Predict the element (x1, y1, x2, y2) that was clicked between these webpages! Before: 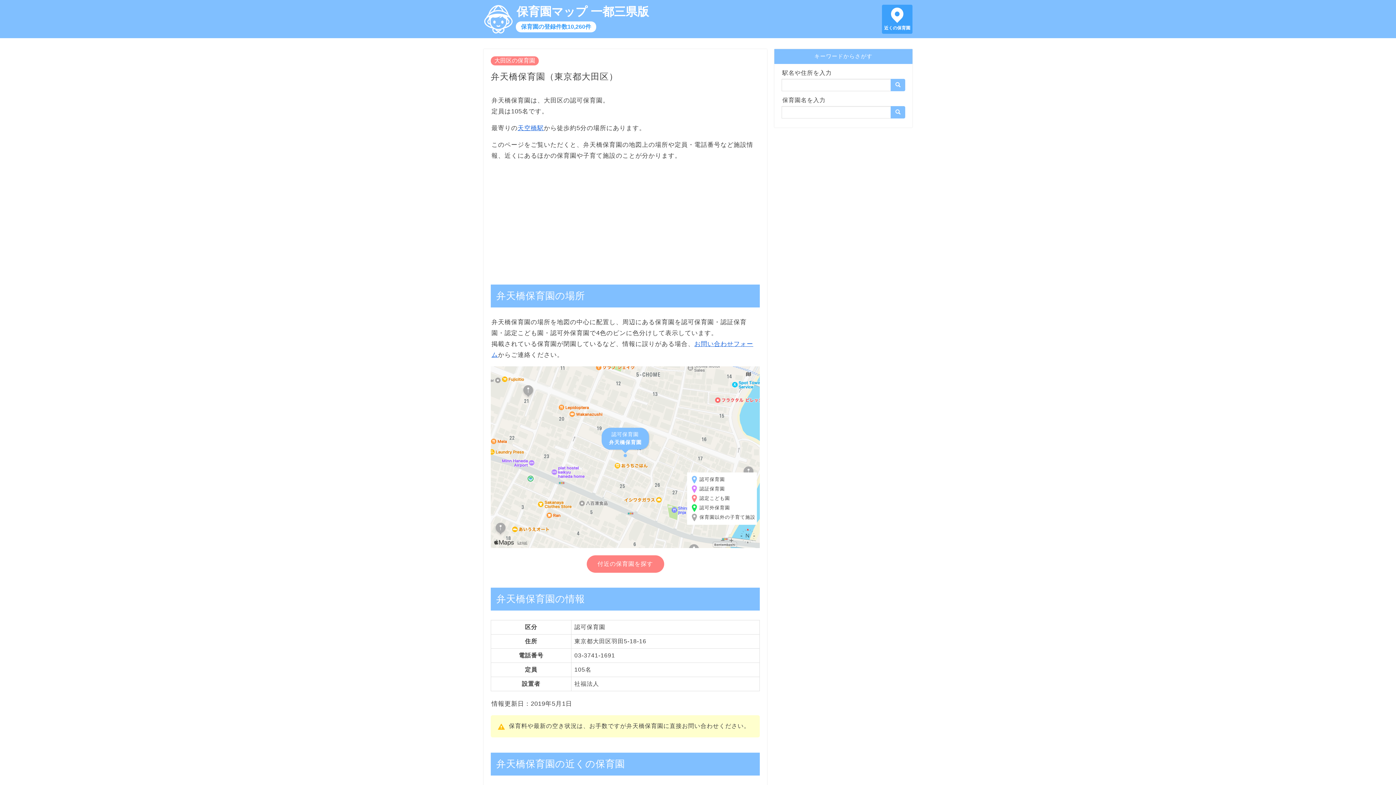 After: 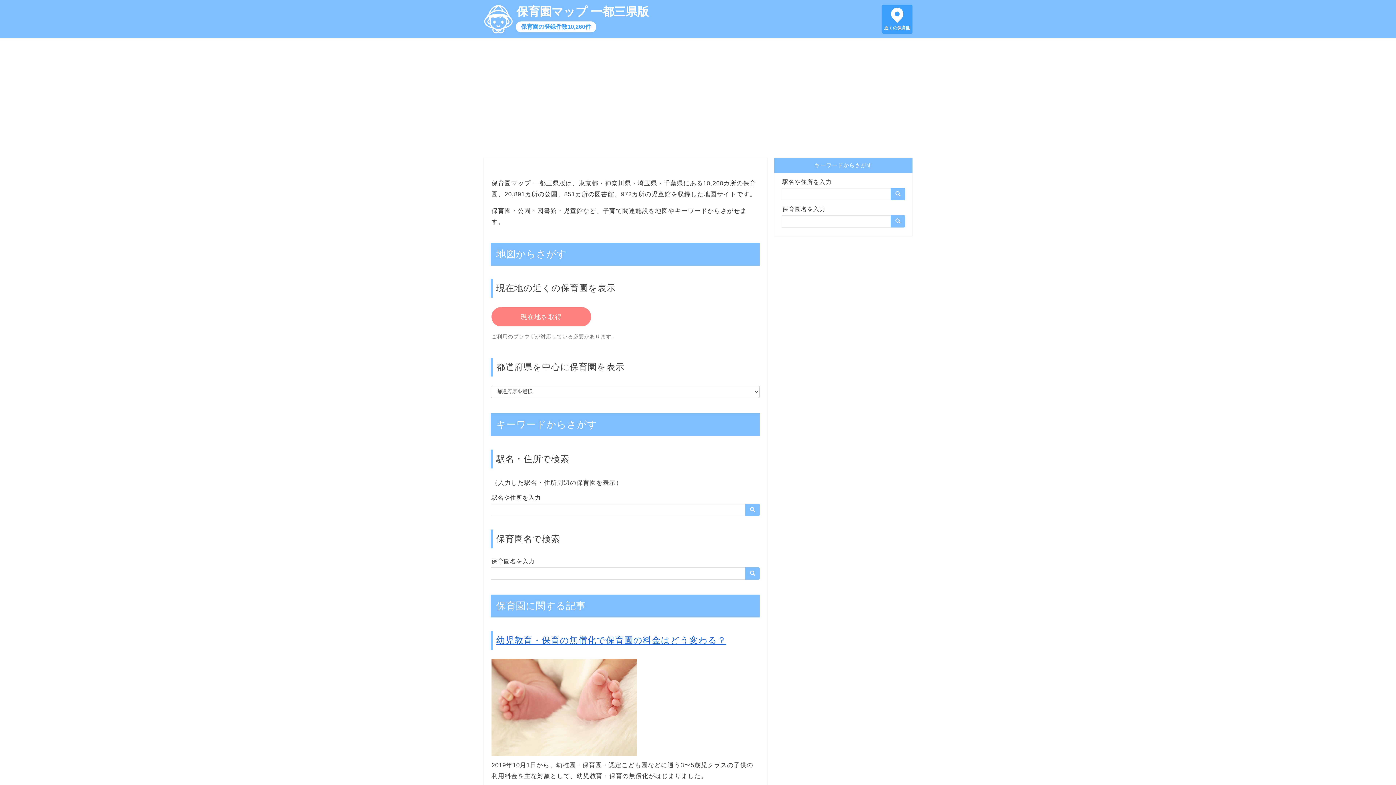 Action: bbox: (484, 5, 512, 33)